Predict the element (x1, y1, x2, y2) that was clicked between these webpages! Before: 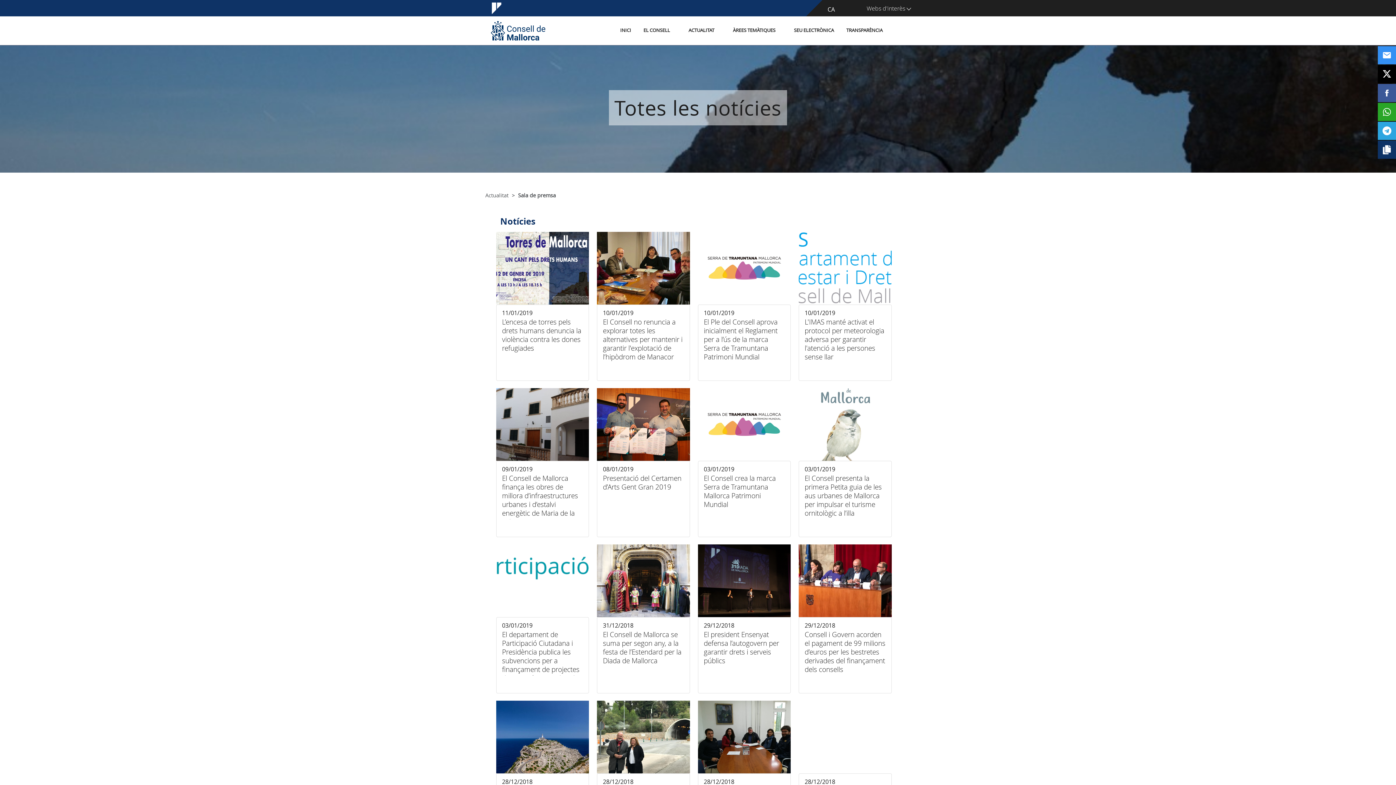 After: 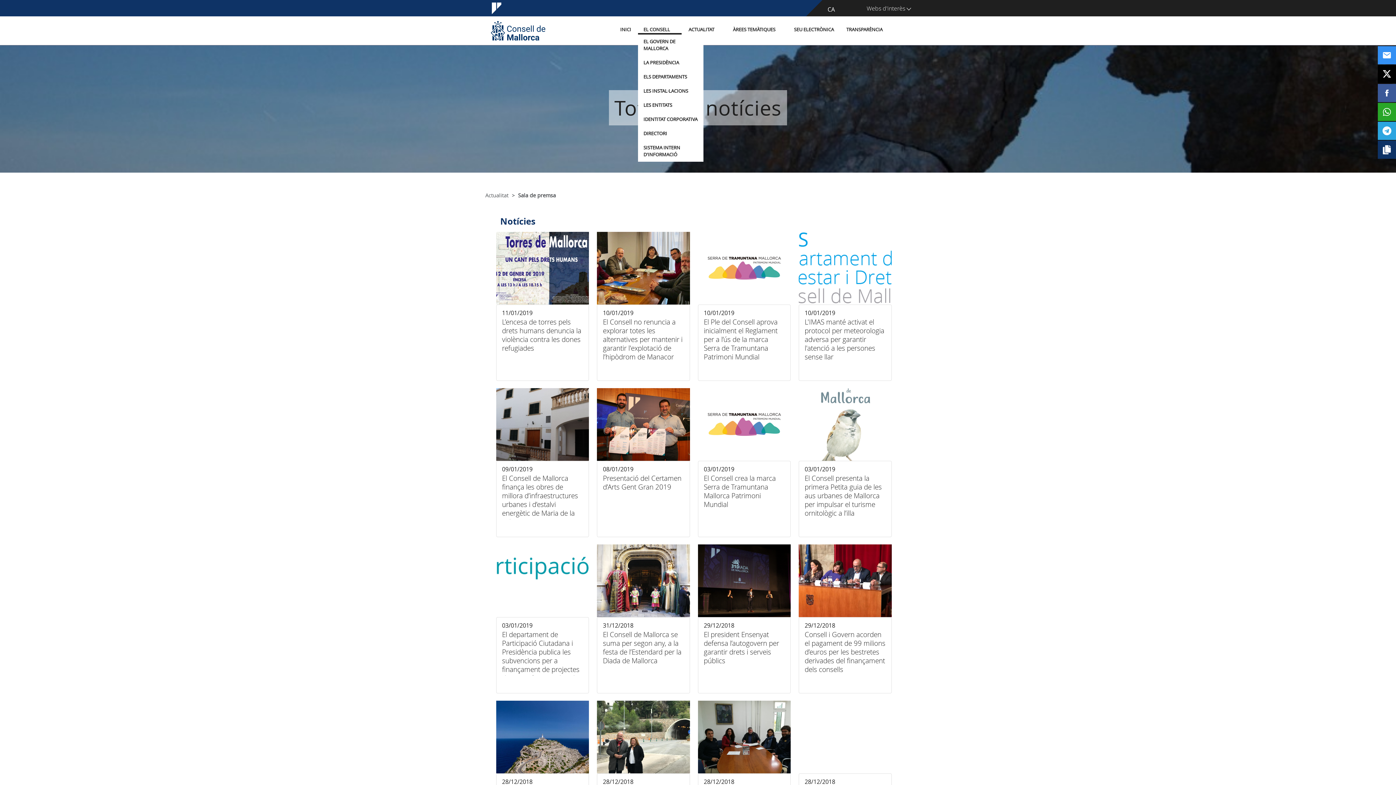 Action: label: EL CONSELL bbox: (638, 26, 681, 33)